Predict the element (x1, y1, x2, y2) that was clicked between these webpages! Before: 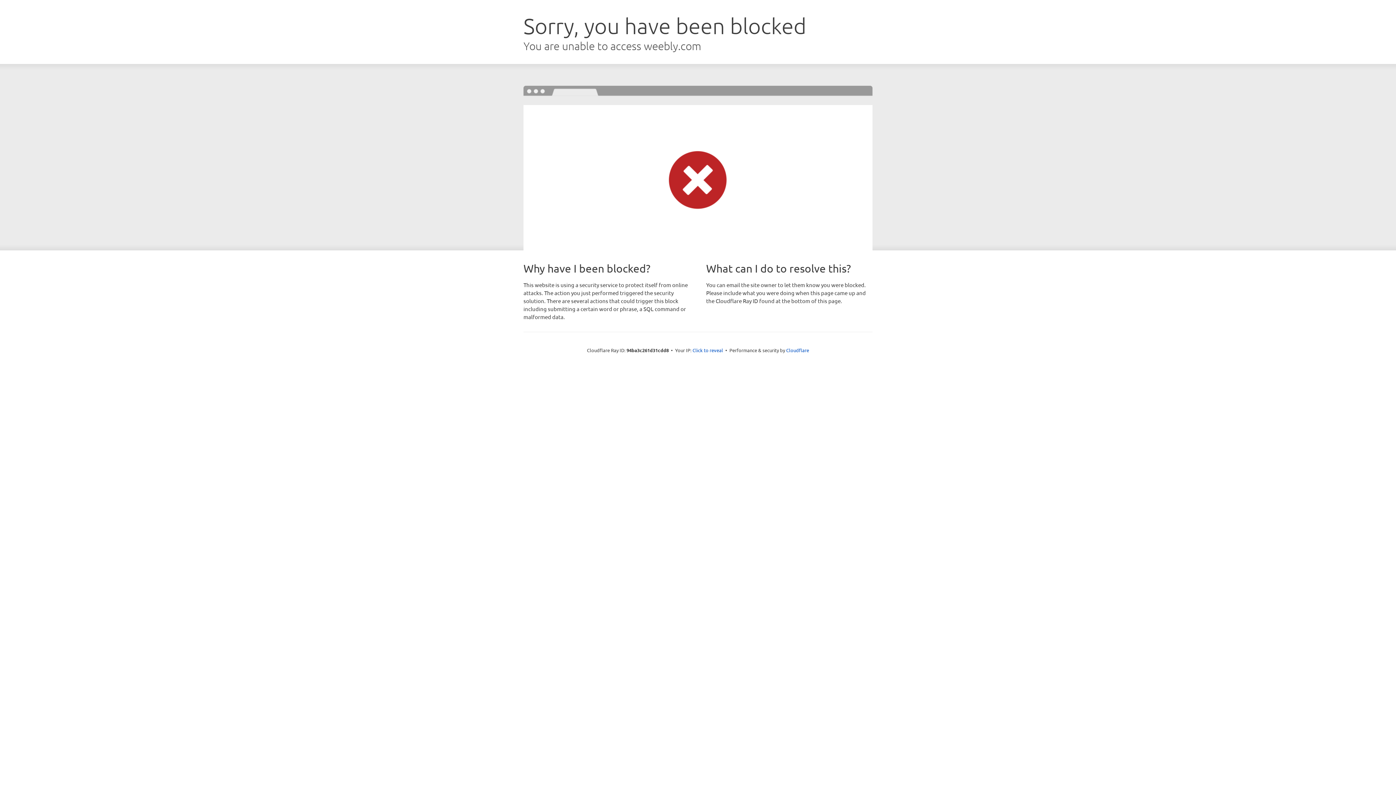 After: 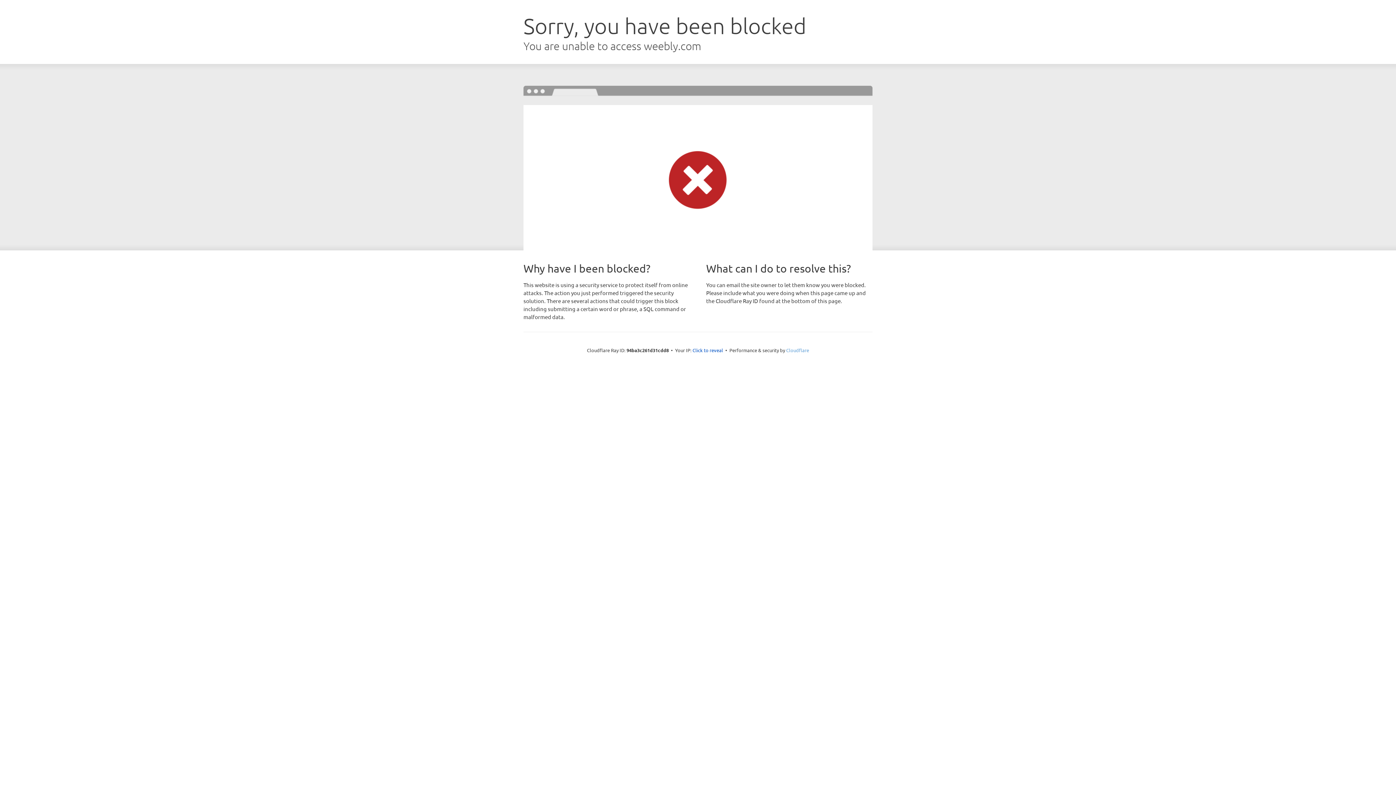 Action: label: Cloudflare bbox: (786, 347, 809, 353)